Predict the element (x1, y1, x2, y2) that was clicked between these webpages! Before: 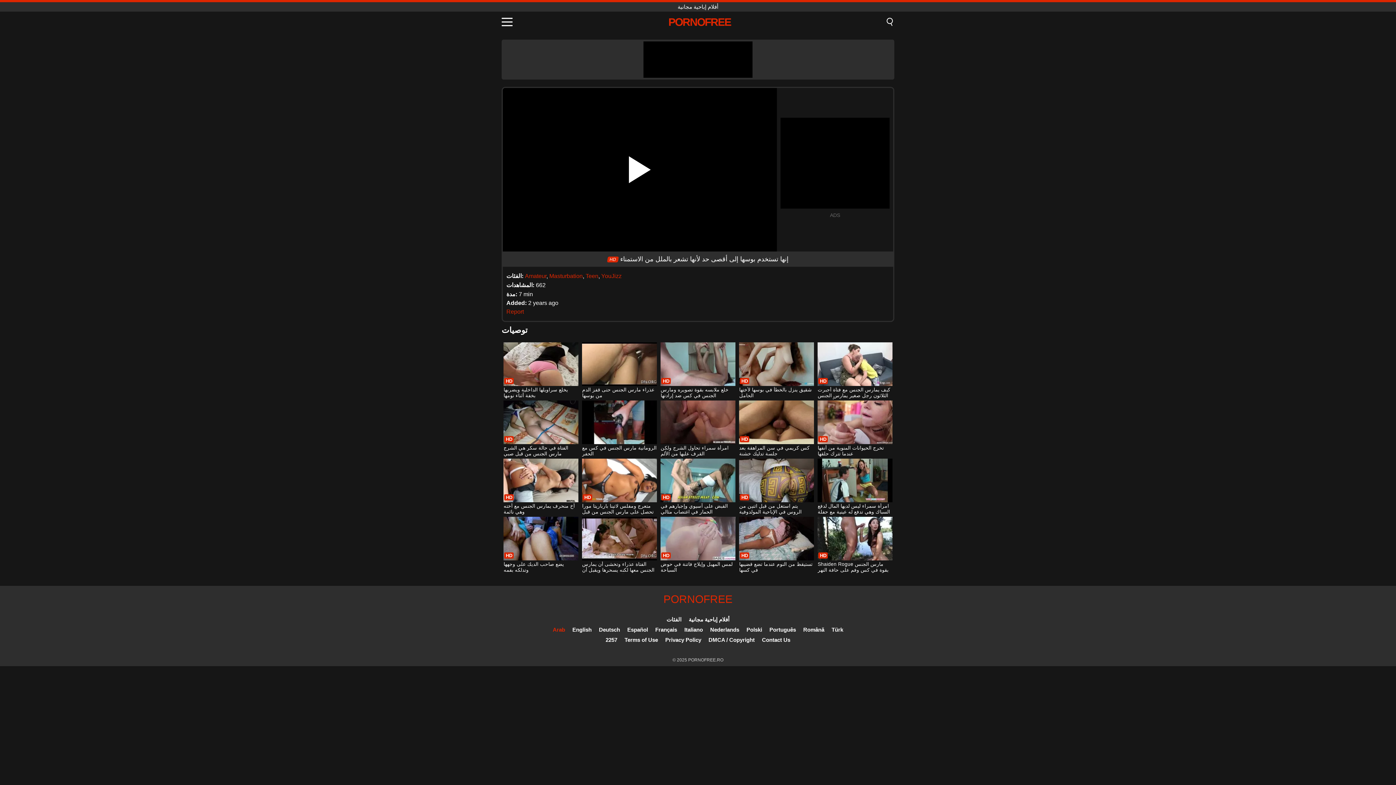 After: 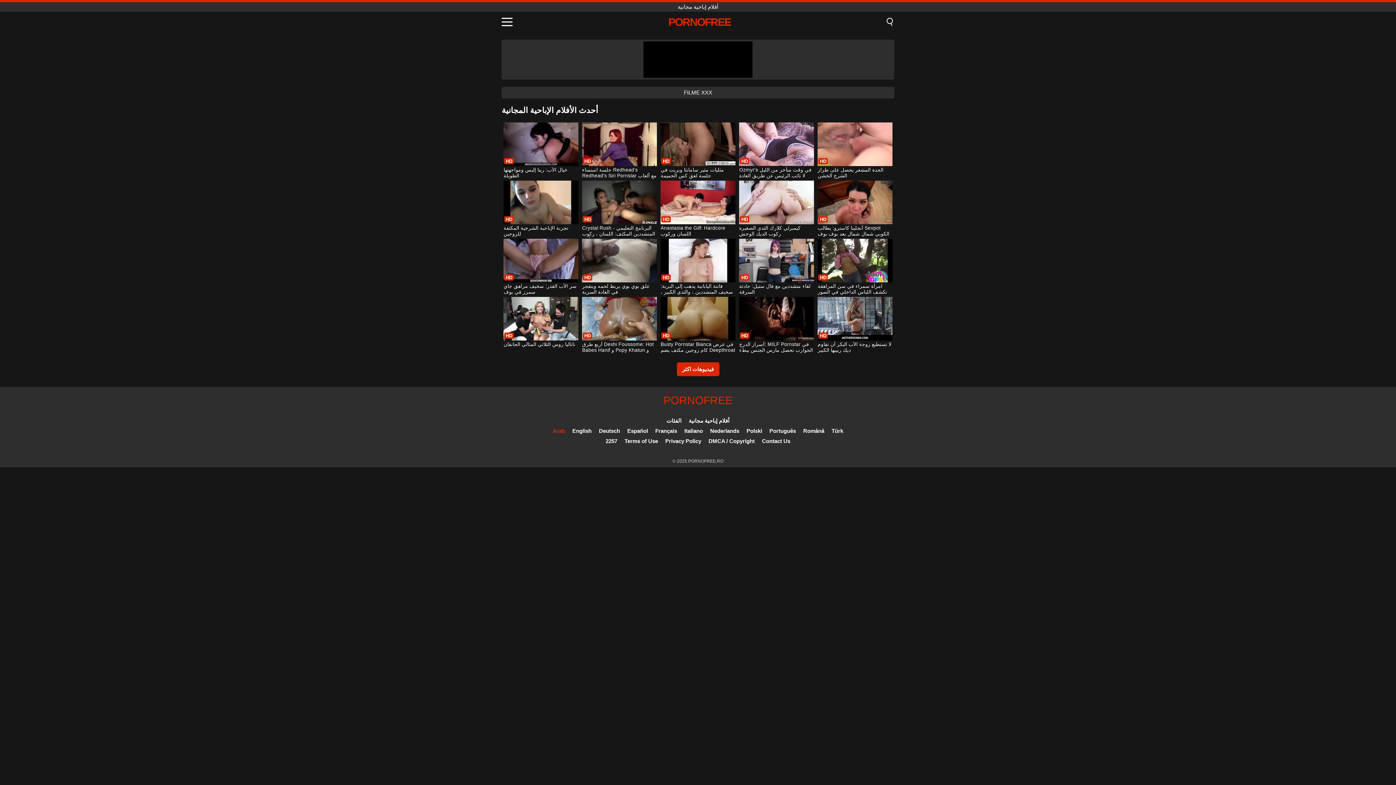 Action: bbox: (668, 15, 731, 28) label: PORNOFREE